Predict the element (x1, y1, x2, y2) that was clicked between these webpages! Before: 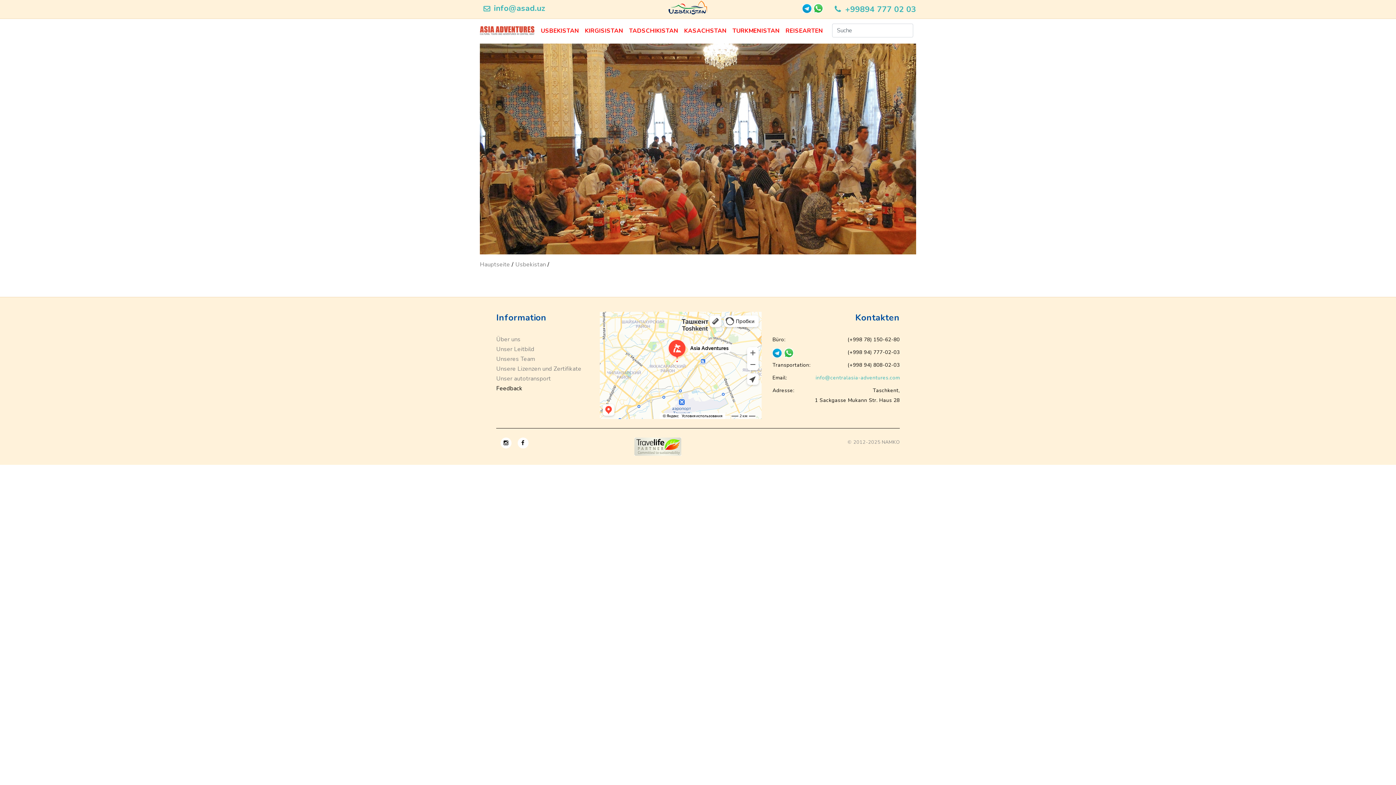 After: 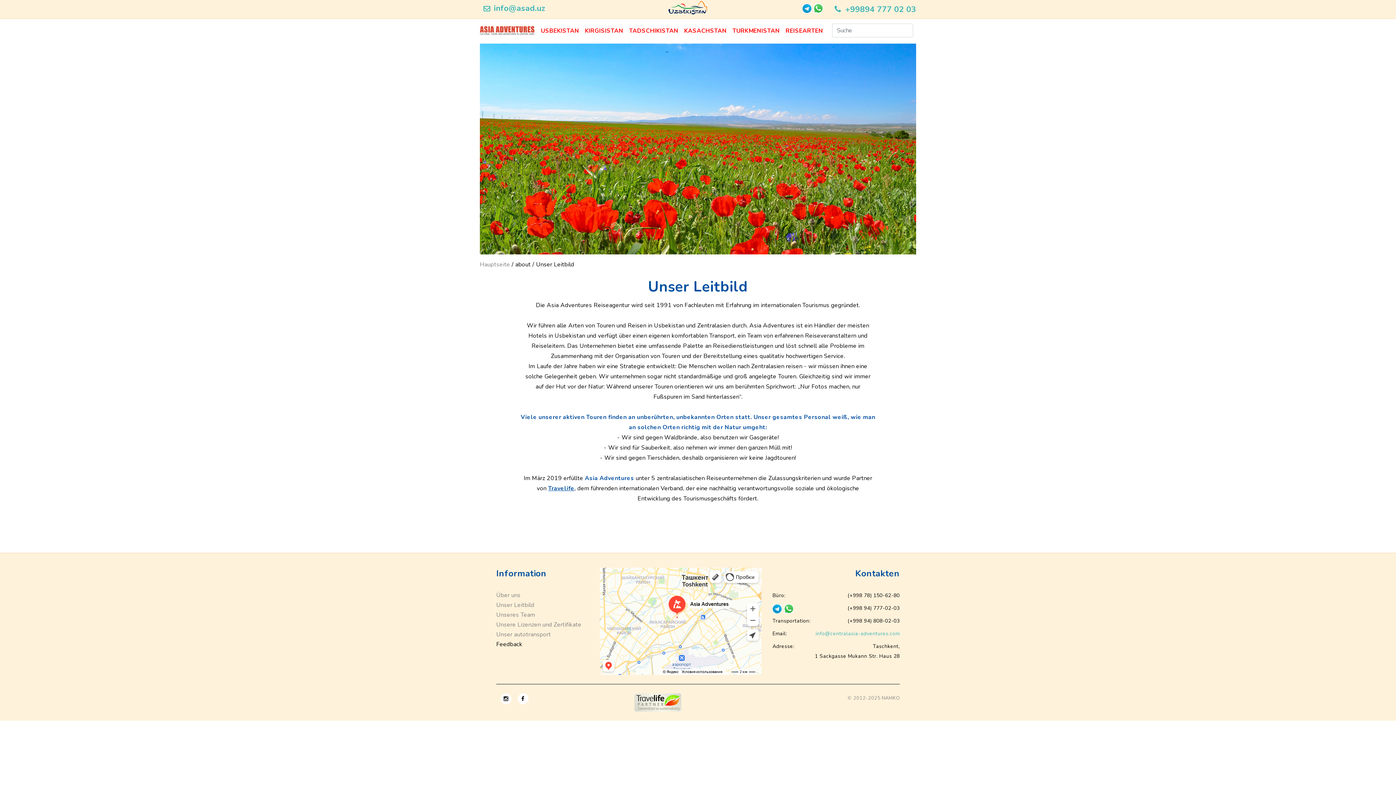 Action: bbox: (496, 345, 534, 353) label: Unser Leitbild